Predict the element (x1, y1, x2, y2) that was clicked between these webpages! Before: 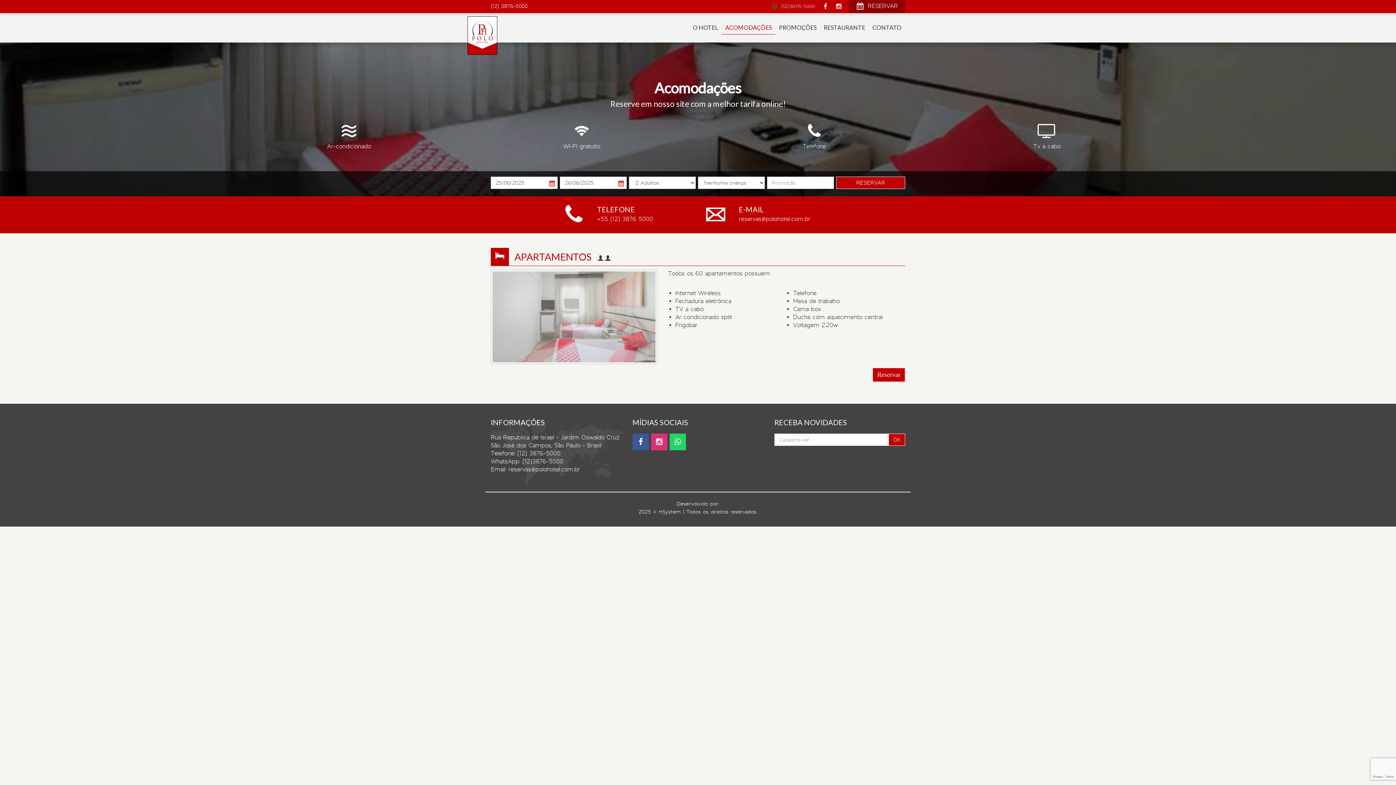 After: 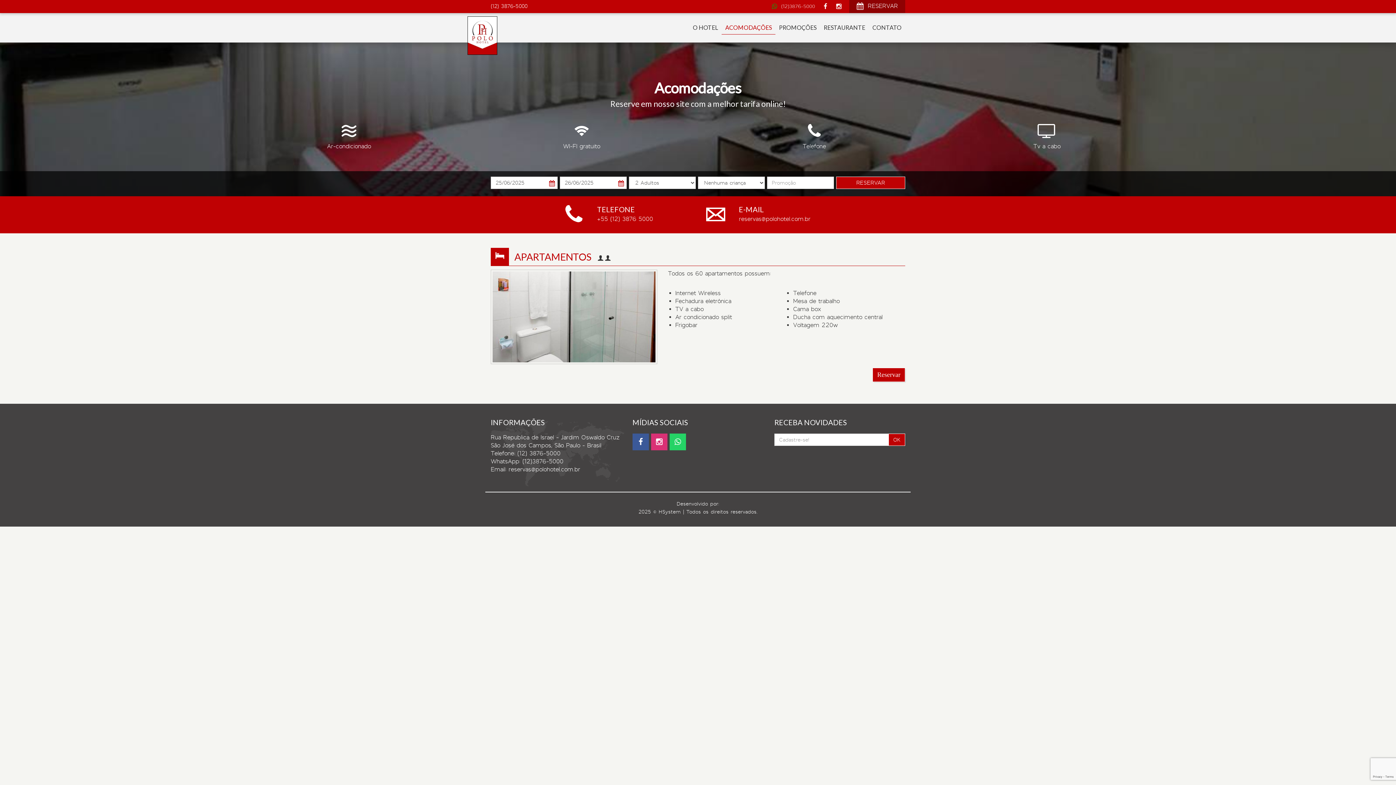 Action: bbox: (849, 0, 905, 13) label:  RESERVAR